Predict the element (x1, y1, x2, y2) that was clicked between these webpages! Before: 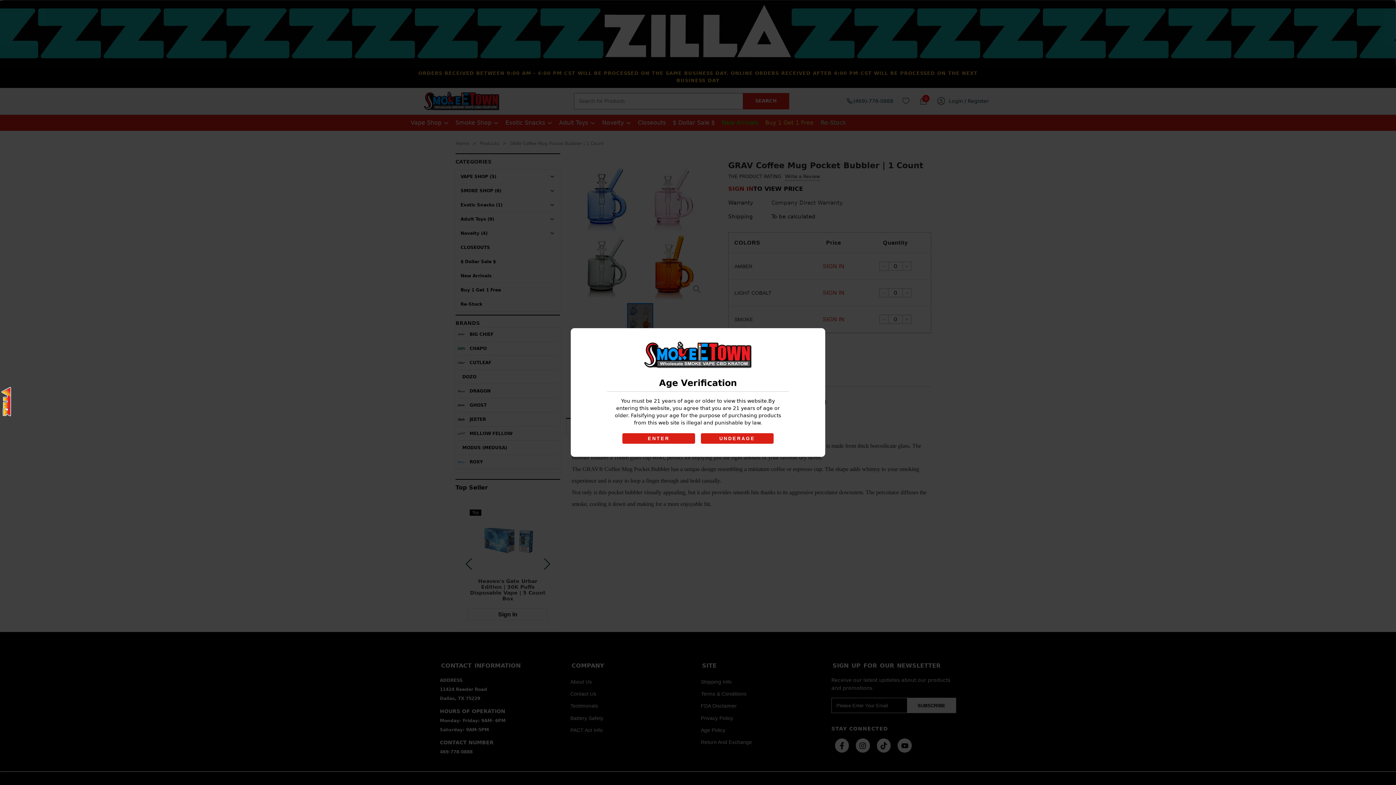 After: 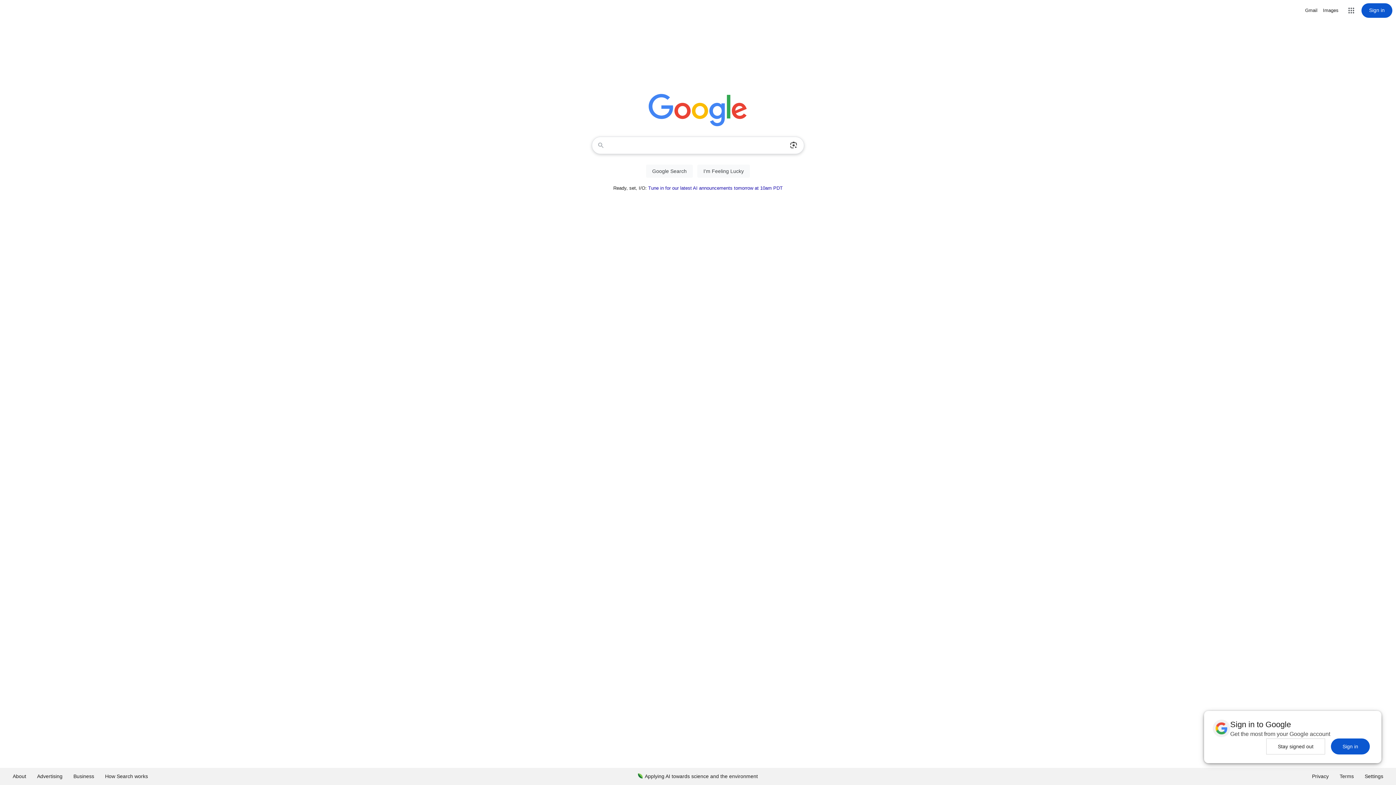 Action: bbox: (701, 433, 773, 444) label: UNDERAGE